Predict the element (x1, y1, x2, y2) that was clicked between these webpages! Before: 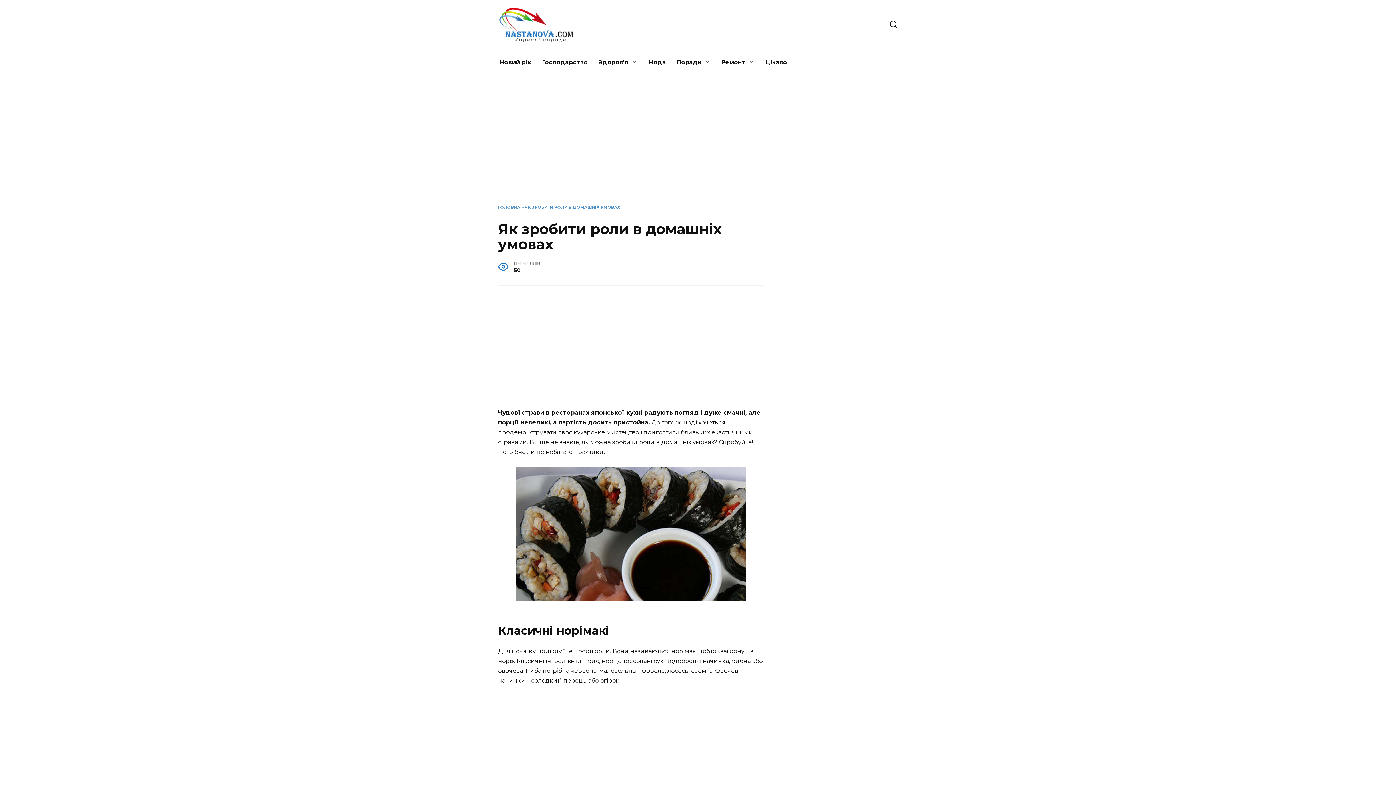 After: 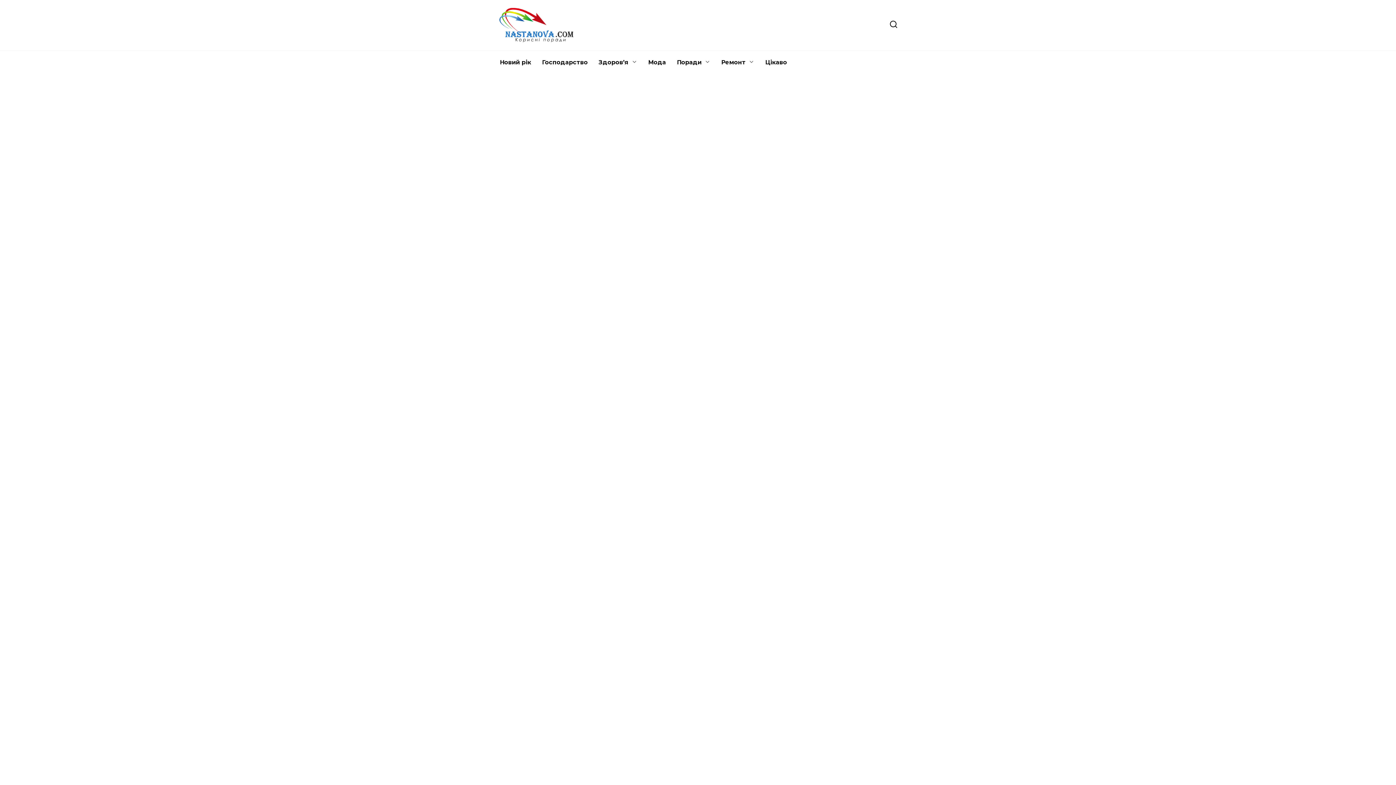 Action: bbox: (498, 35, 576, 42)